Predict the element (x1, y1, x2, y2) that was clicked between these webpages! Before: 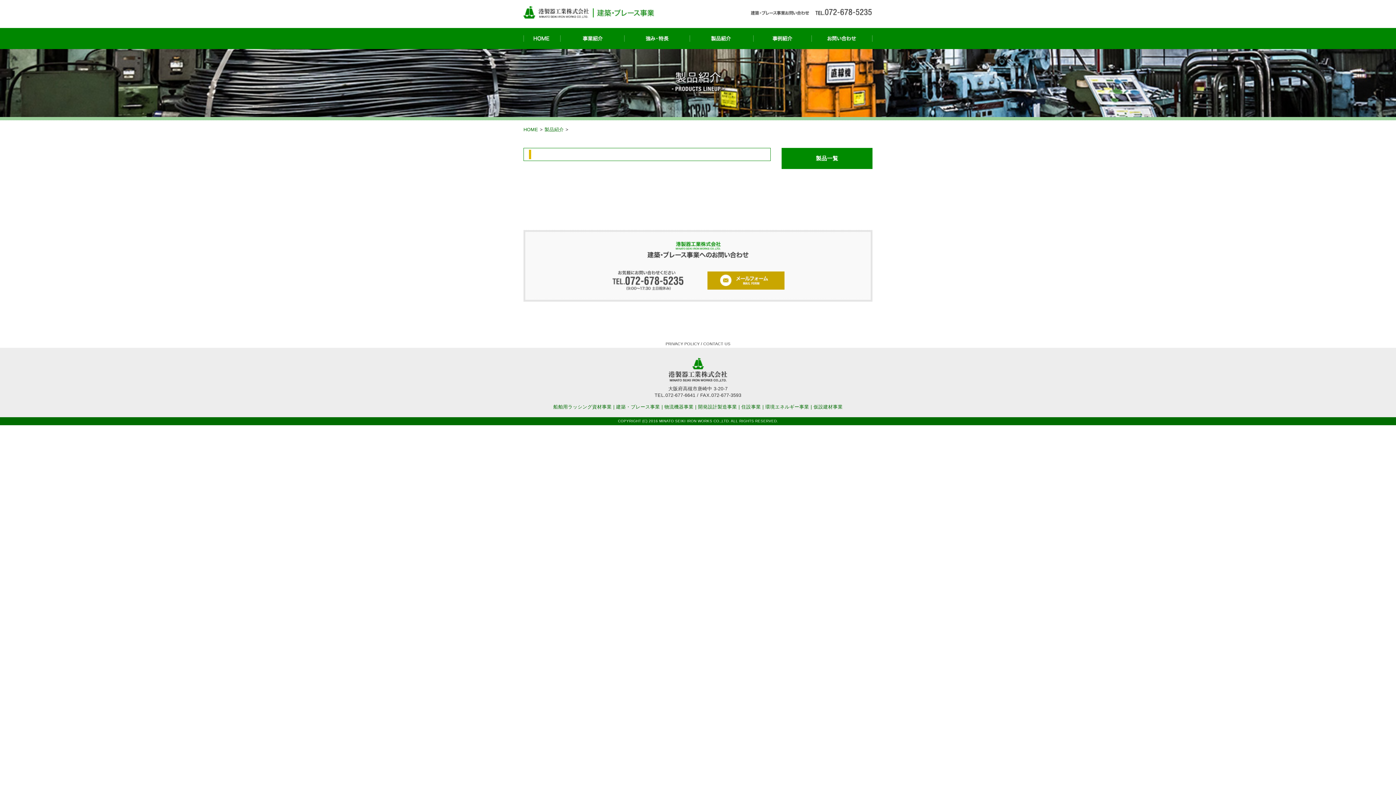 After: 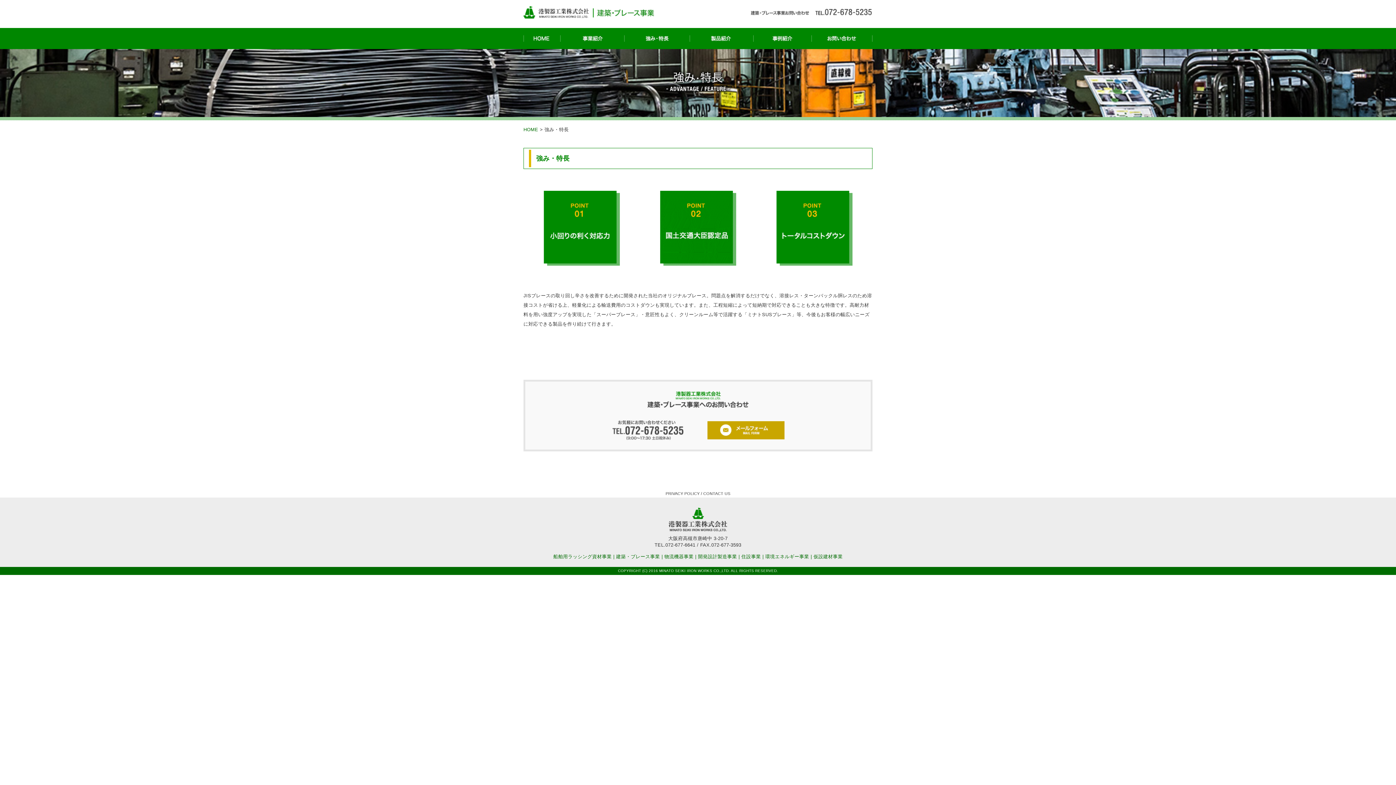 Action: label: 強み・特長 bbox: (624, 28, 689, 49)